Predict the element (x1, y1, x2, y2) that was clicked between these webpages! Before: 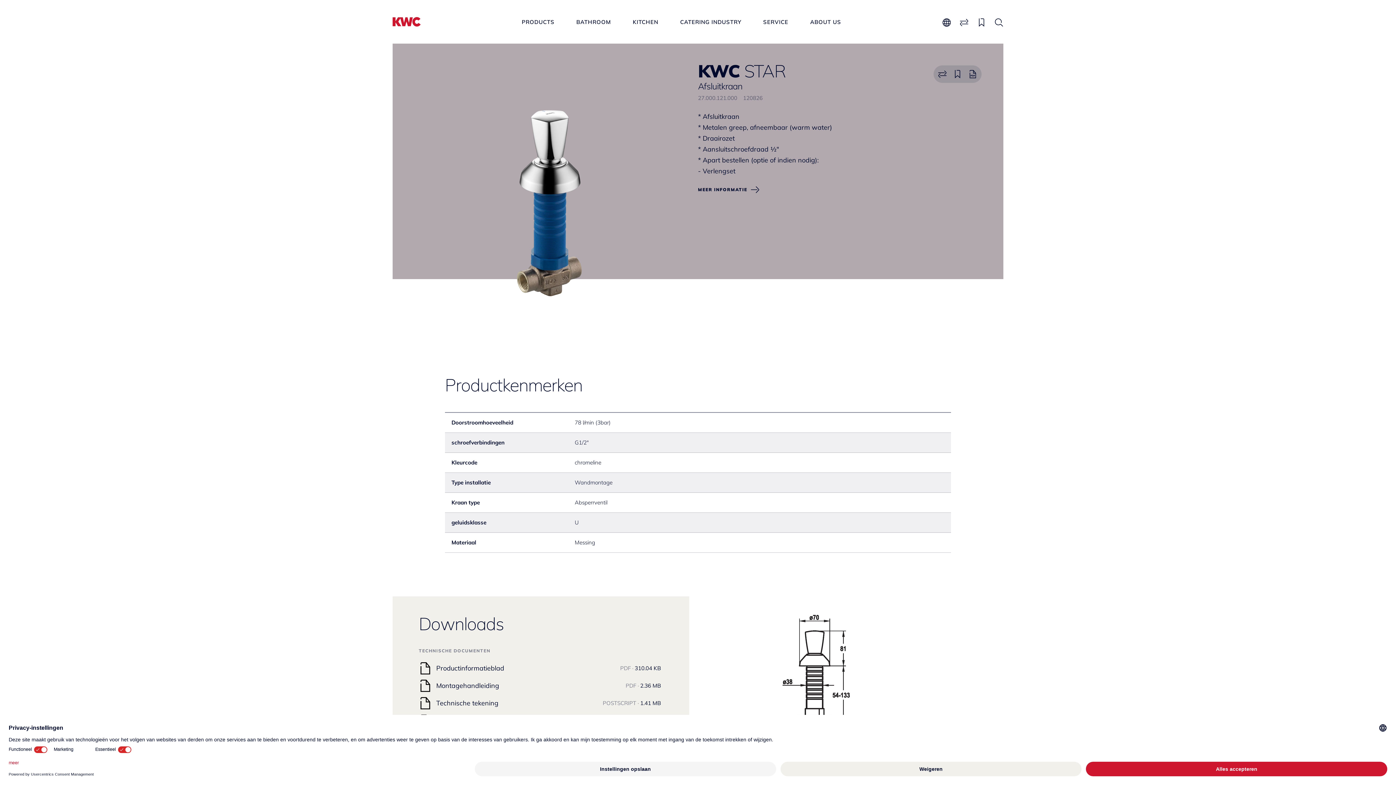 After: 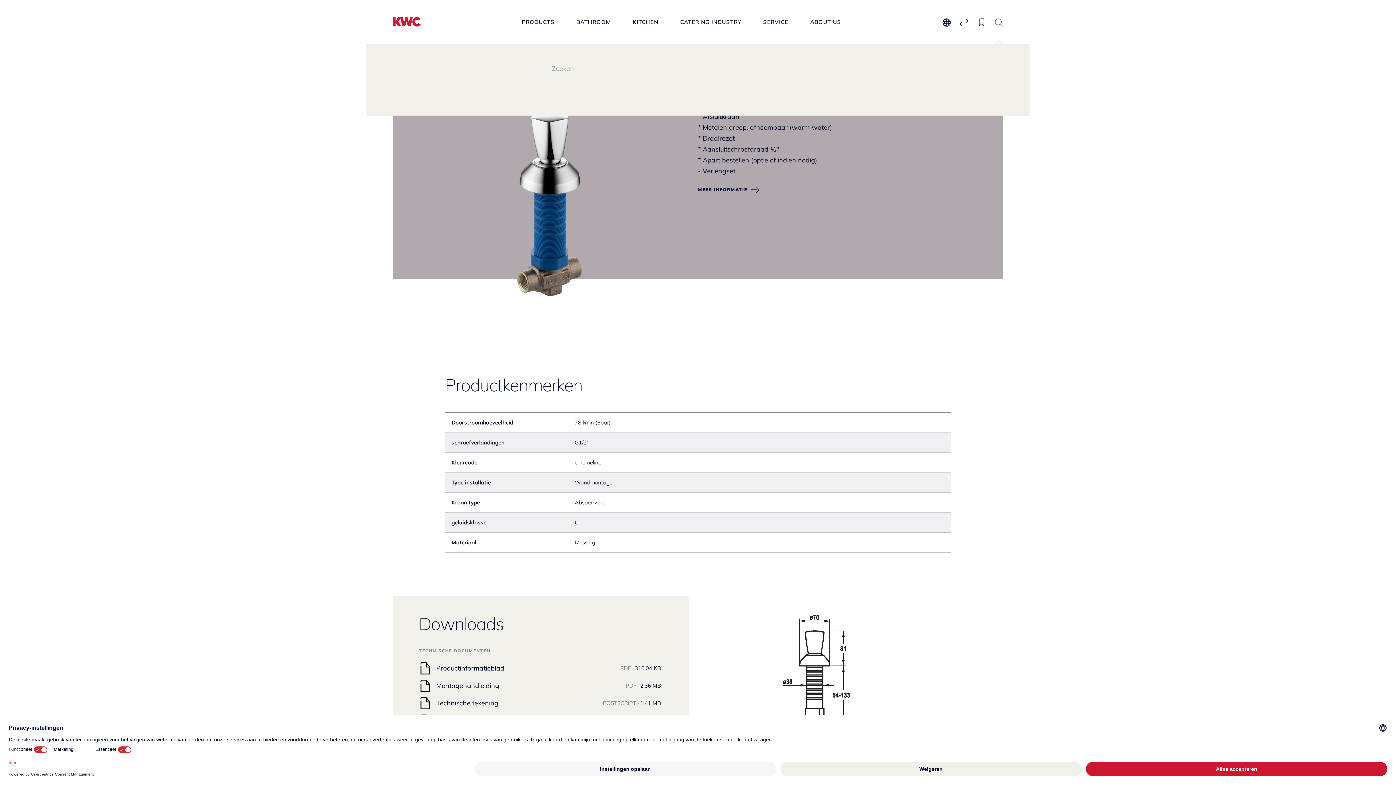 Action: bbox: (994, 18, 1003, 26)